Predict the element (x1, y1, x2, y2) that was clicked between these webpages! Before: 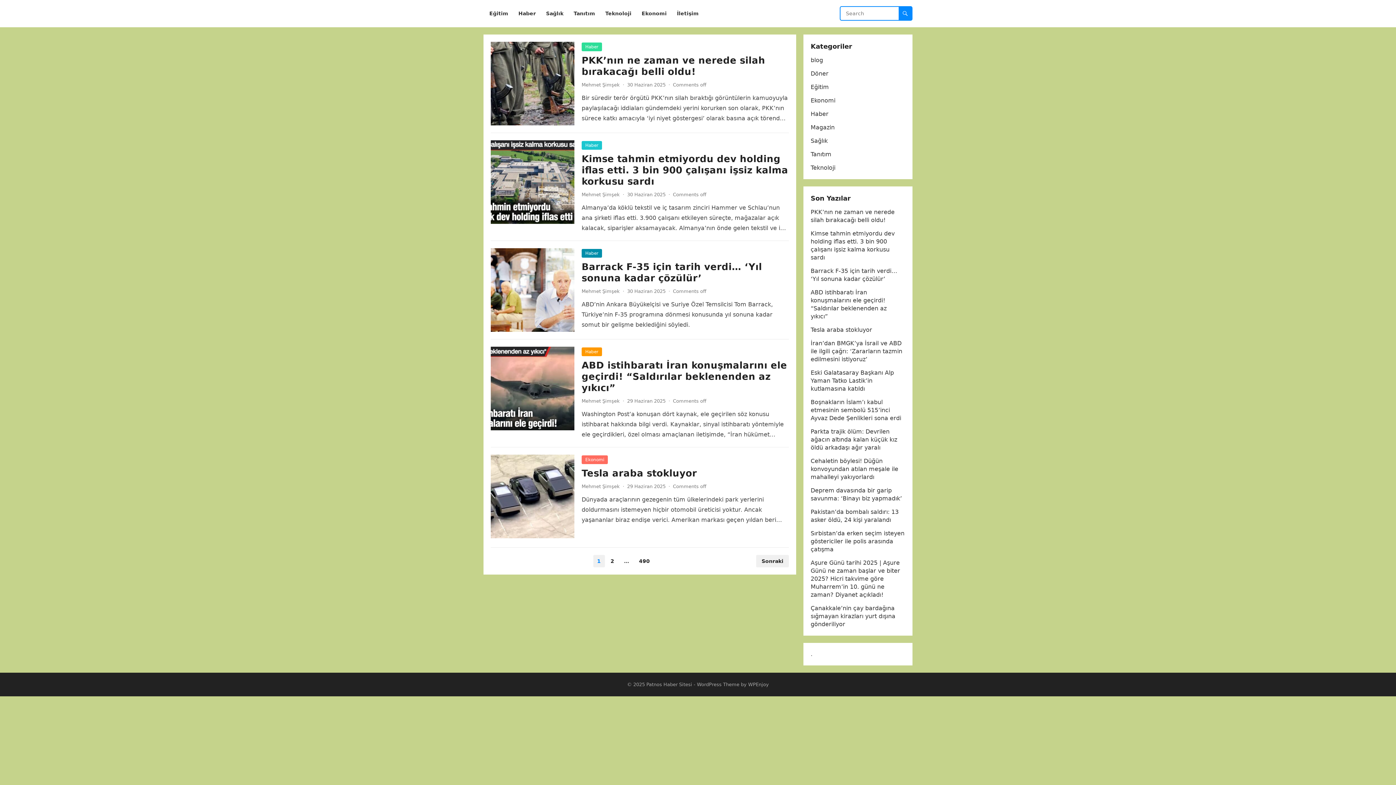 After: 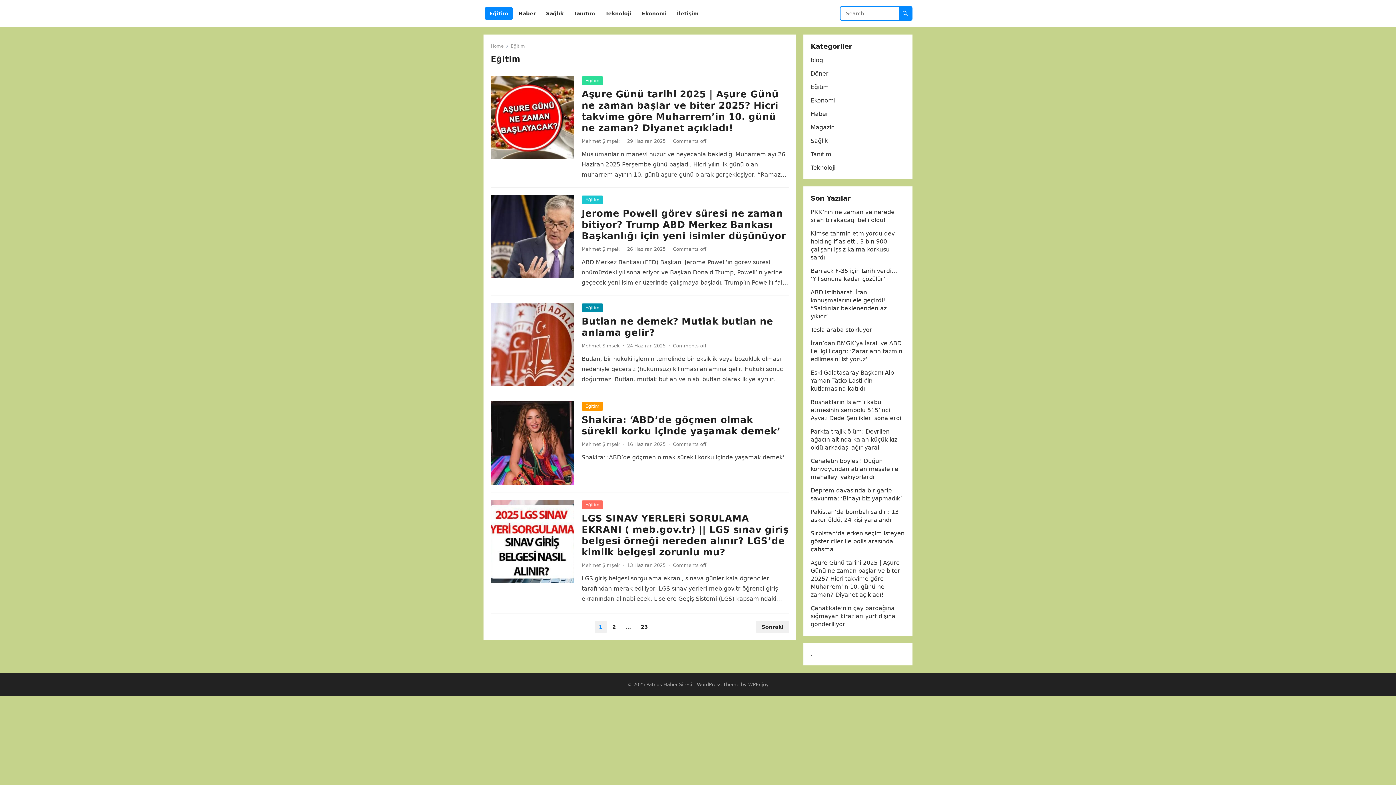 Action: bbox: (485, 0, 512, 27) label: Eğitim